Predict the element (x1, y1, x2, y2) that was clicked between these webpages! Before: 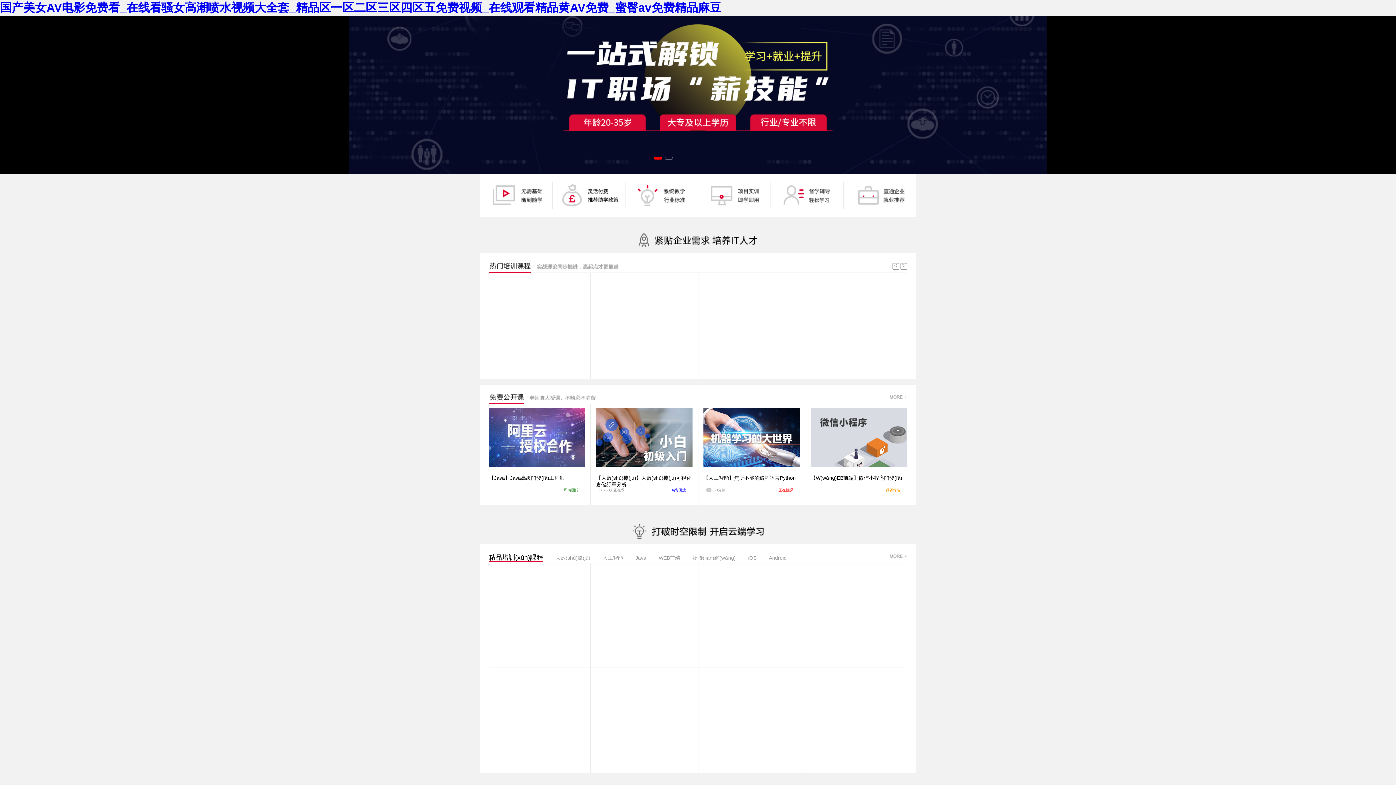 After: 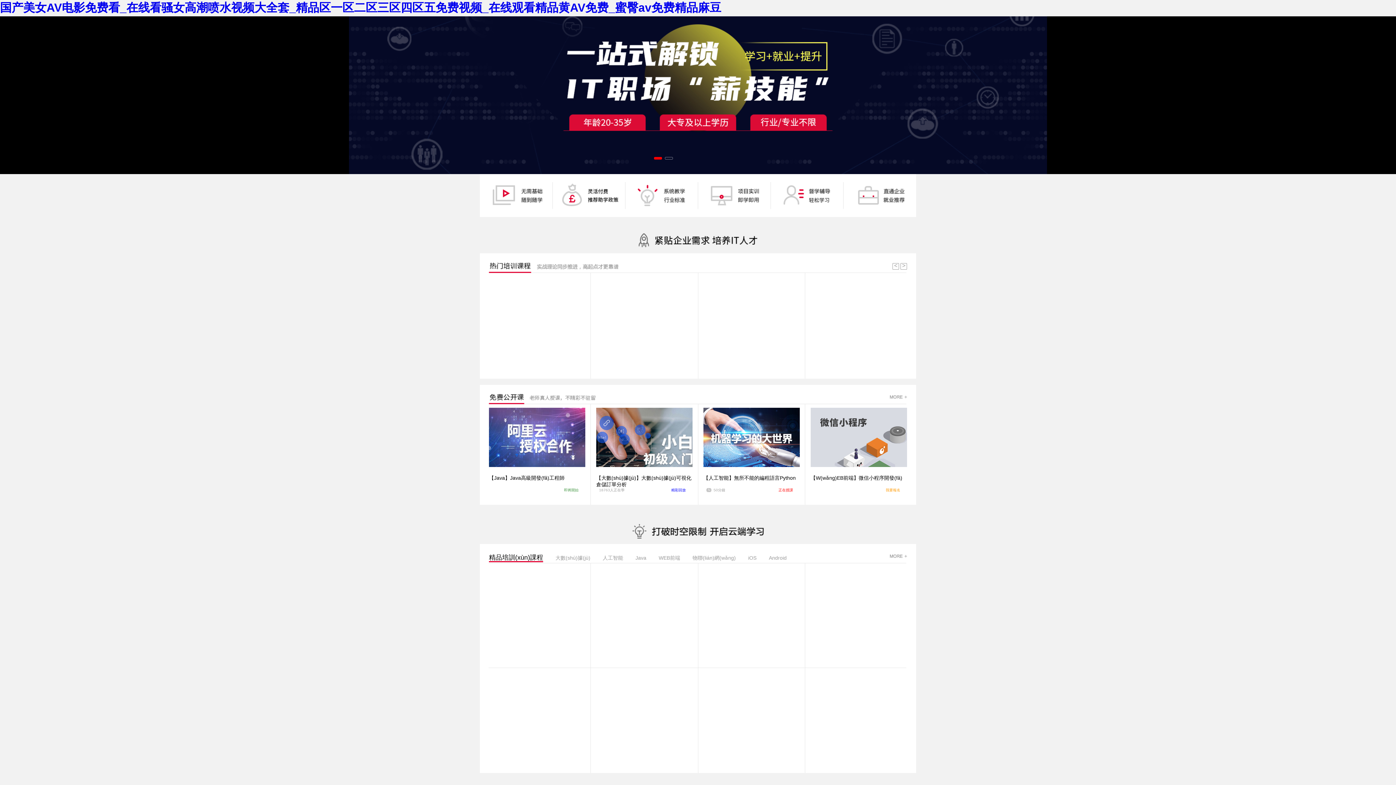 Action: bbox: (596, 408, 692, 467)